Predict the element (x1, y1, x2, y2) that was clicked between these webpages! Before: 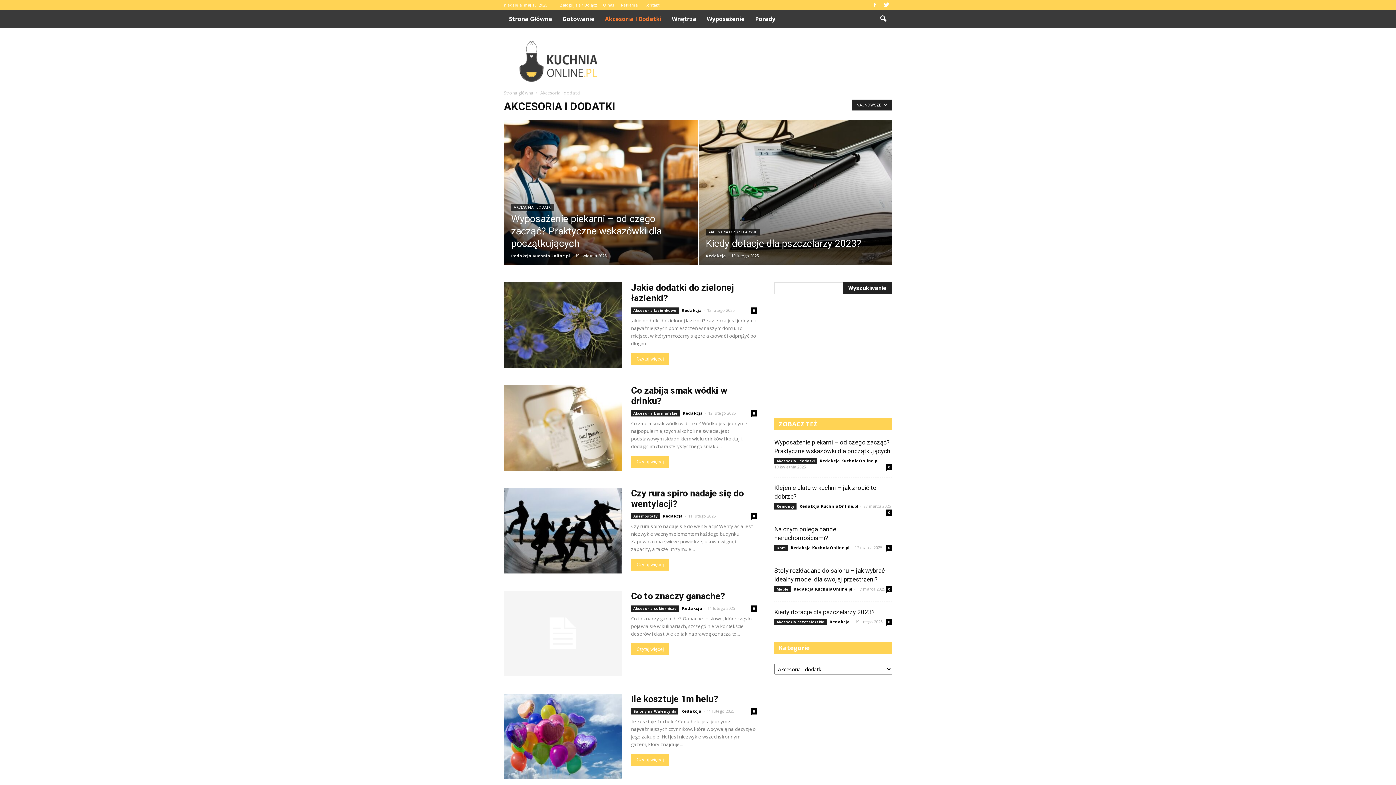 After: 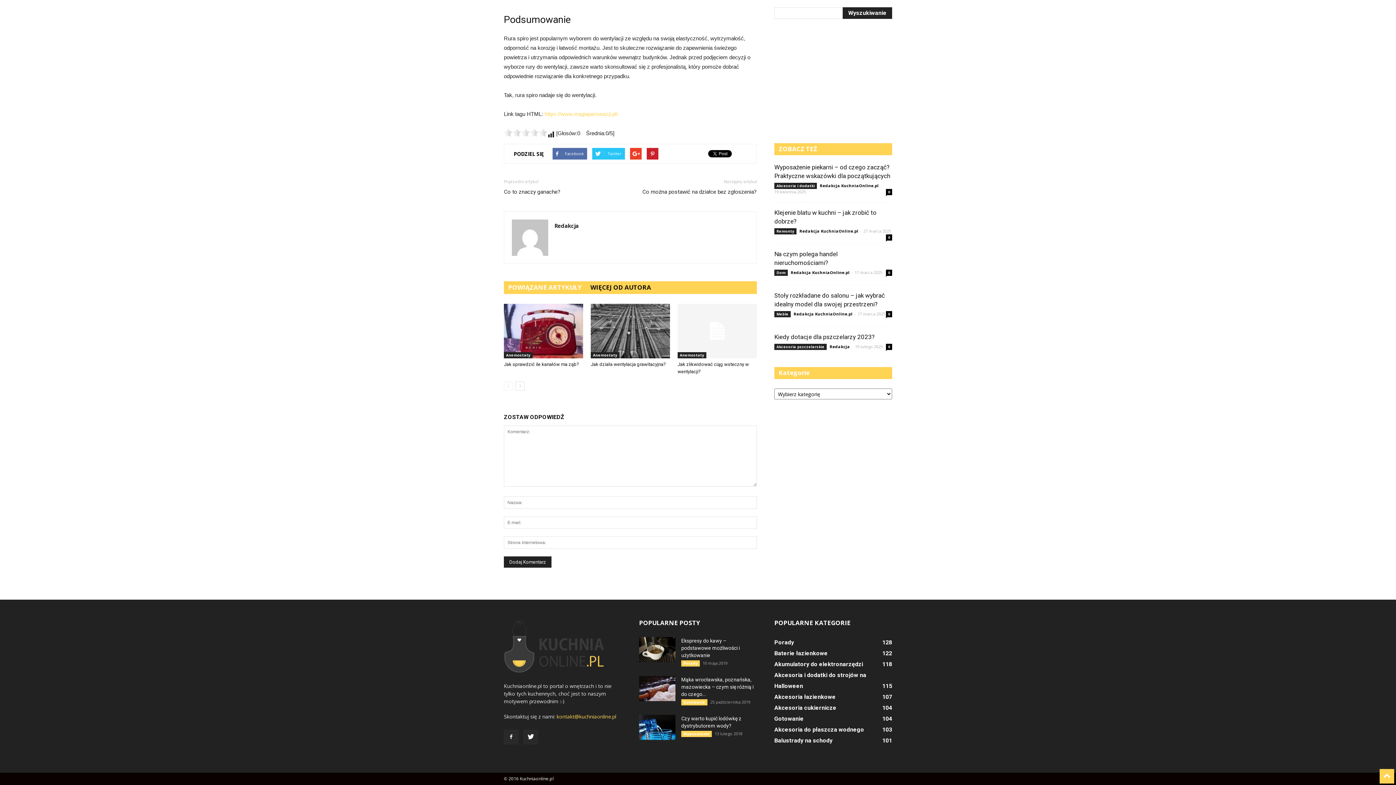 Action: bbox: (750, 513, 757, 519) label: 0